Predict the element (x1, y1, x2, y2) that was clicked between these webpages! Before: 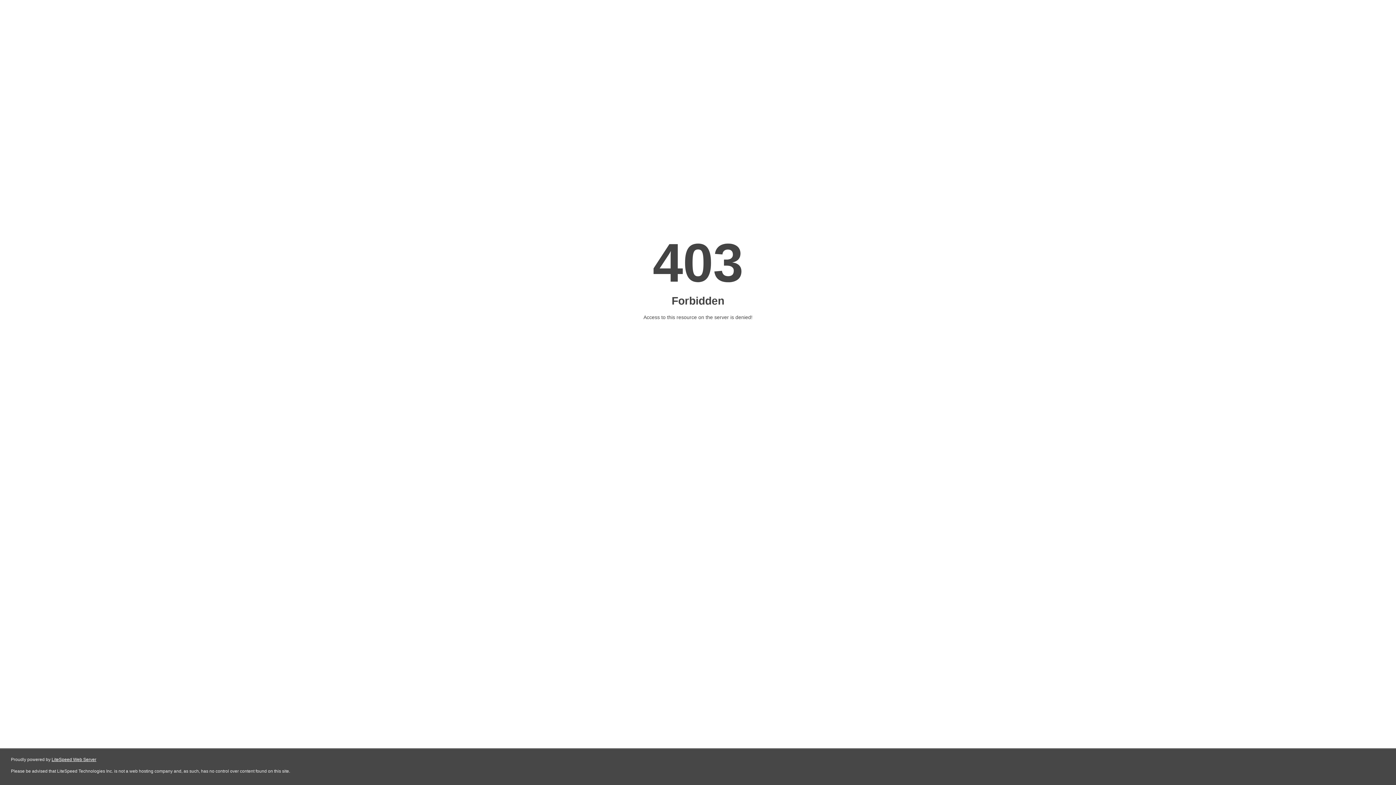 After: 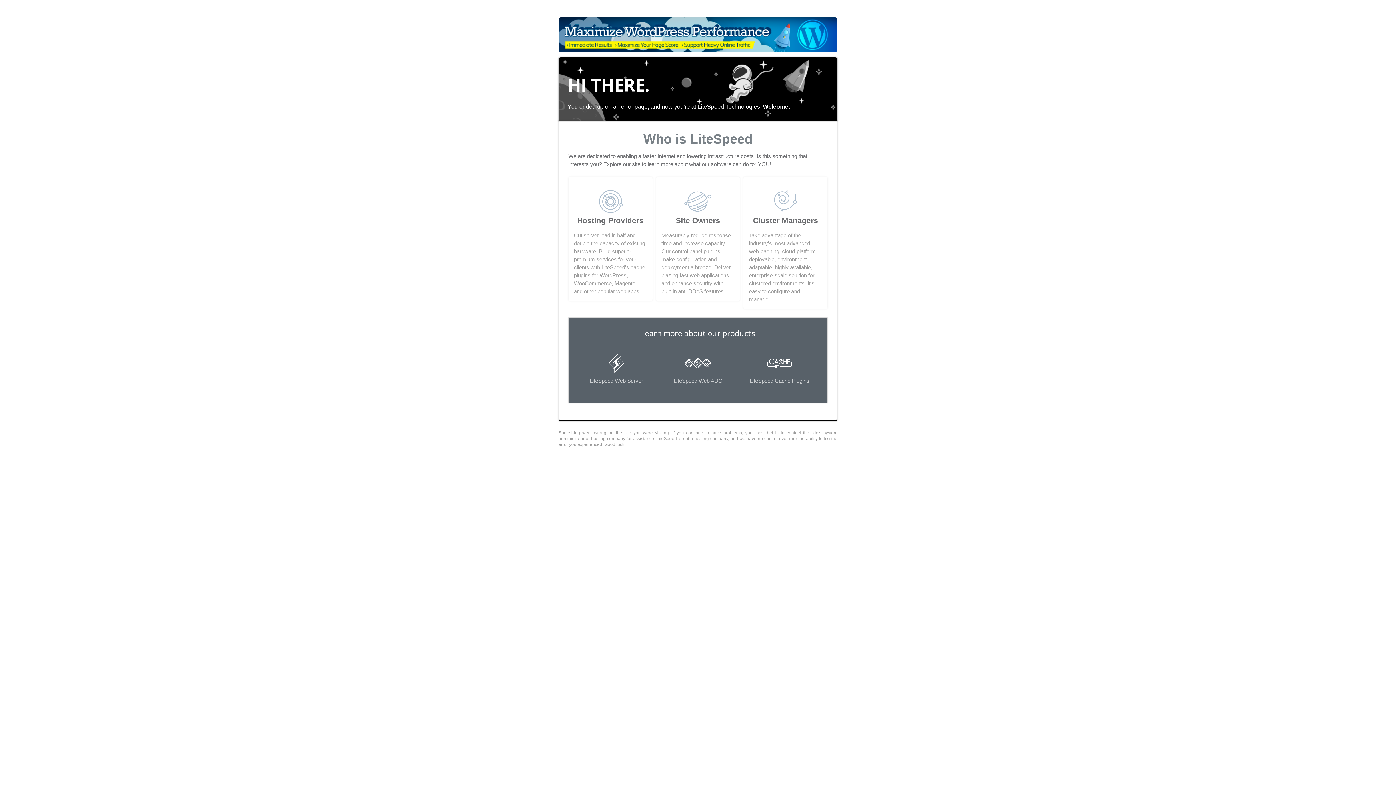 Action: bbox: (51, 757, 96, 762) label: LiteSpeed Web Server